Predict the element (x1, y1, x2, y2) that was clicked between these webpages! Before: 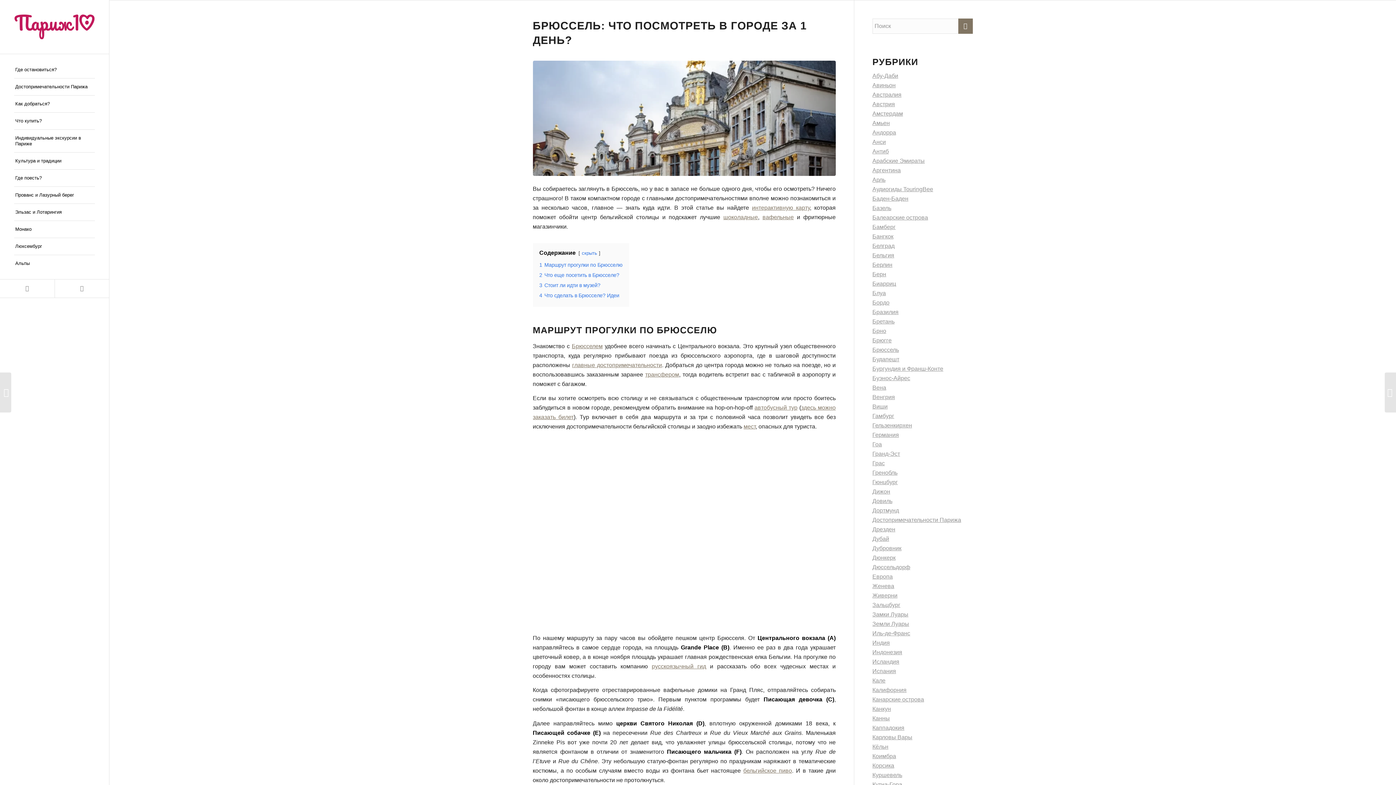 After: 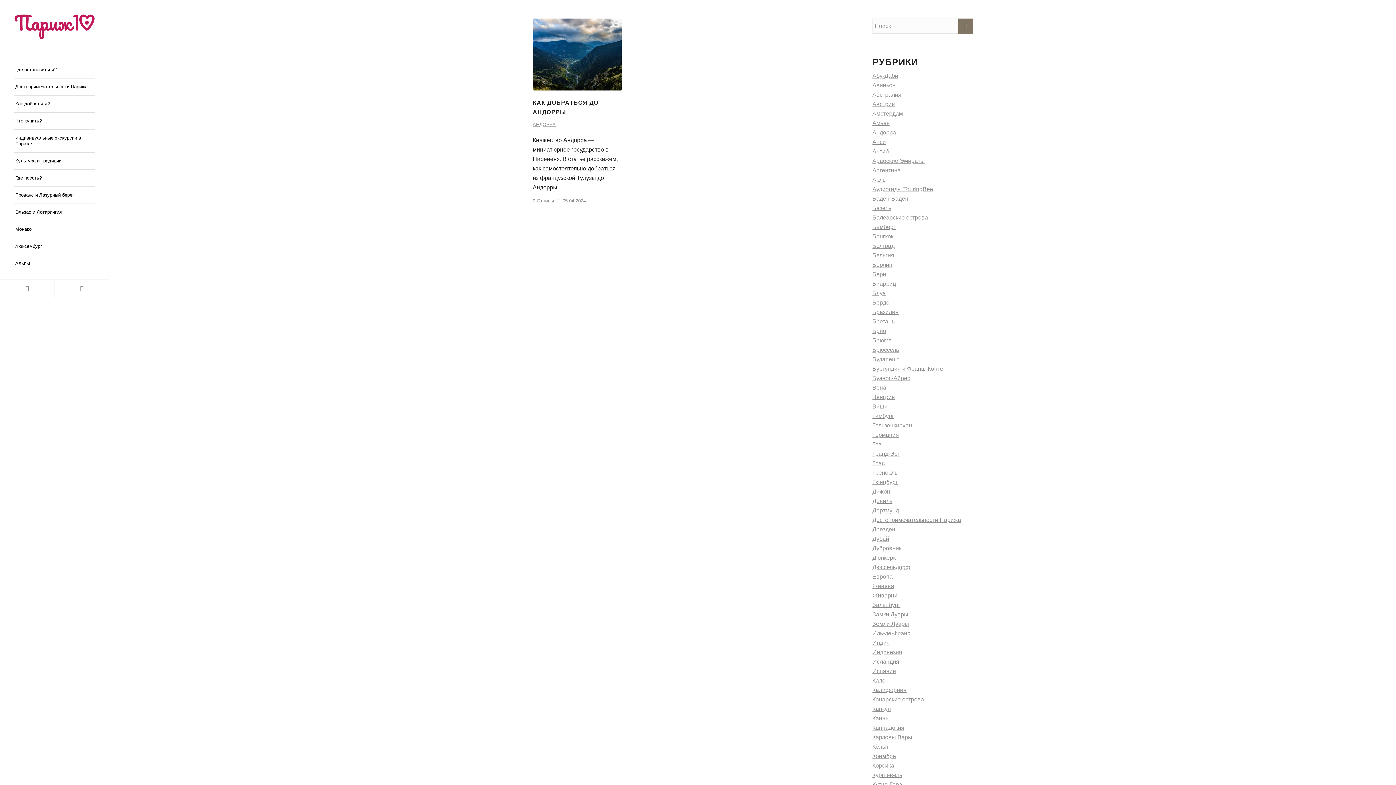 Action: bbox: (872, 129, 896, 135) label: Андорра